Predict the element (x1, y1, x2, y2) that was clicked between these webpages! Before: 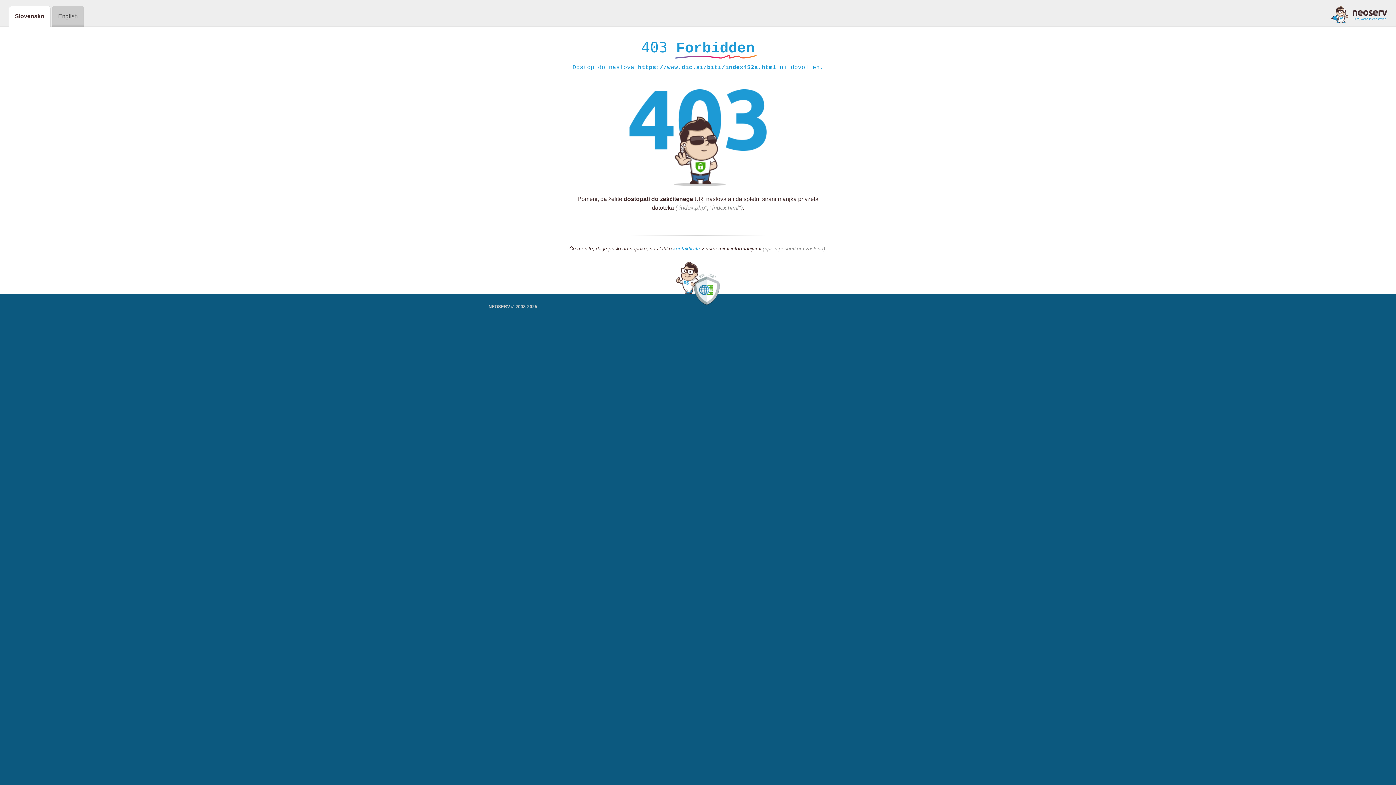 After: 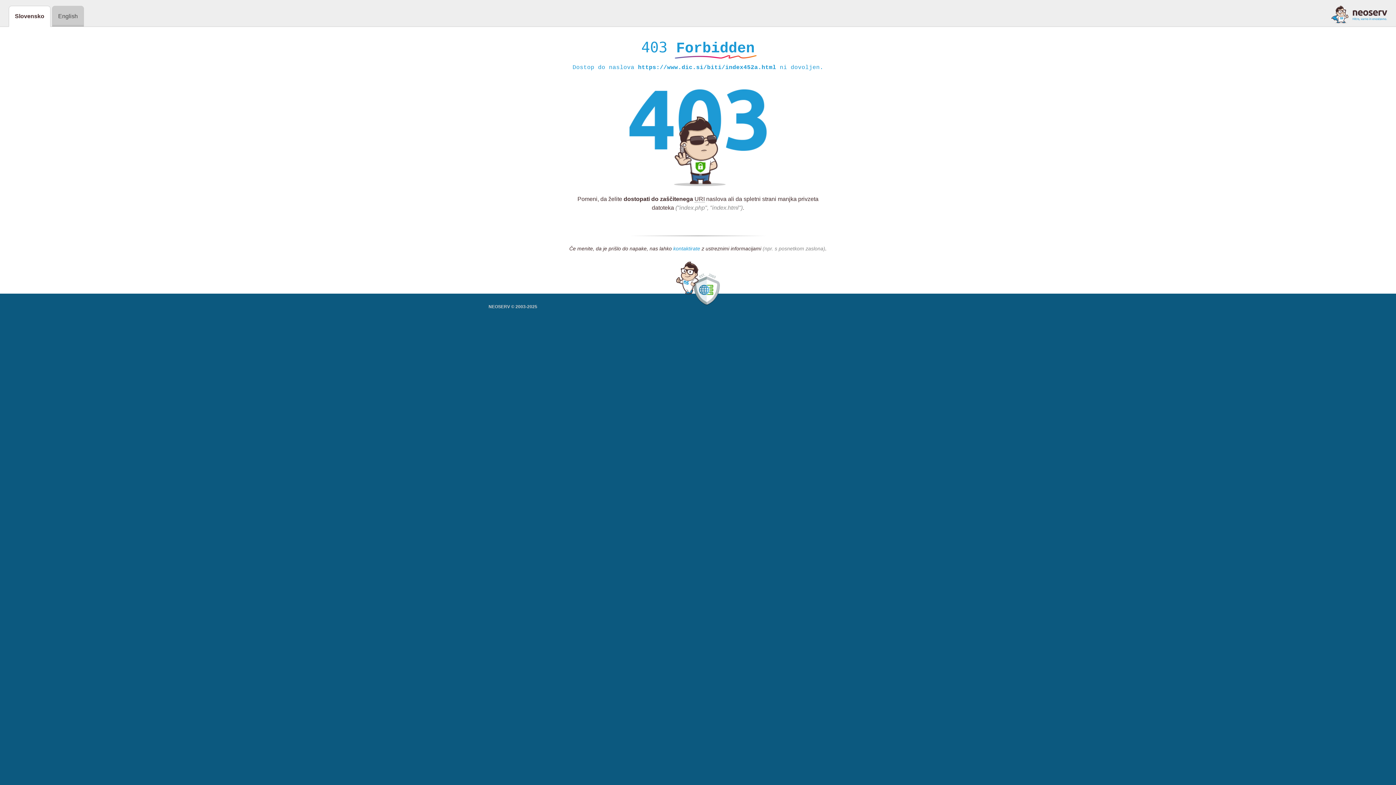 Action: bbox: (673, 245, 700, 252) label: kontaktirate